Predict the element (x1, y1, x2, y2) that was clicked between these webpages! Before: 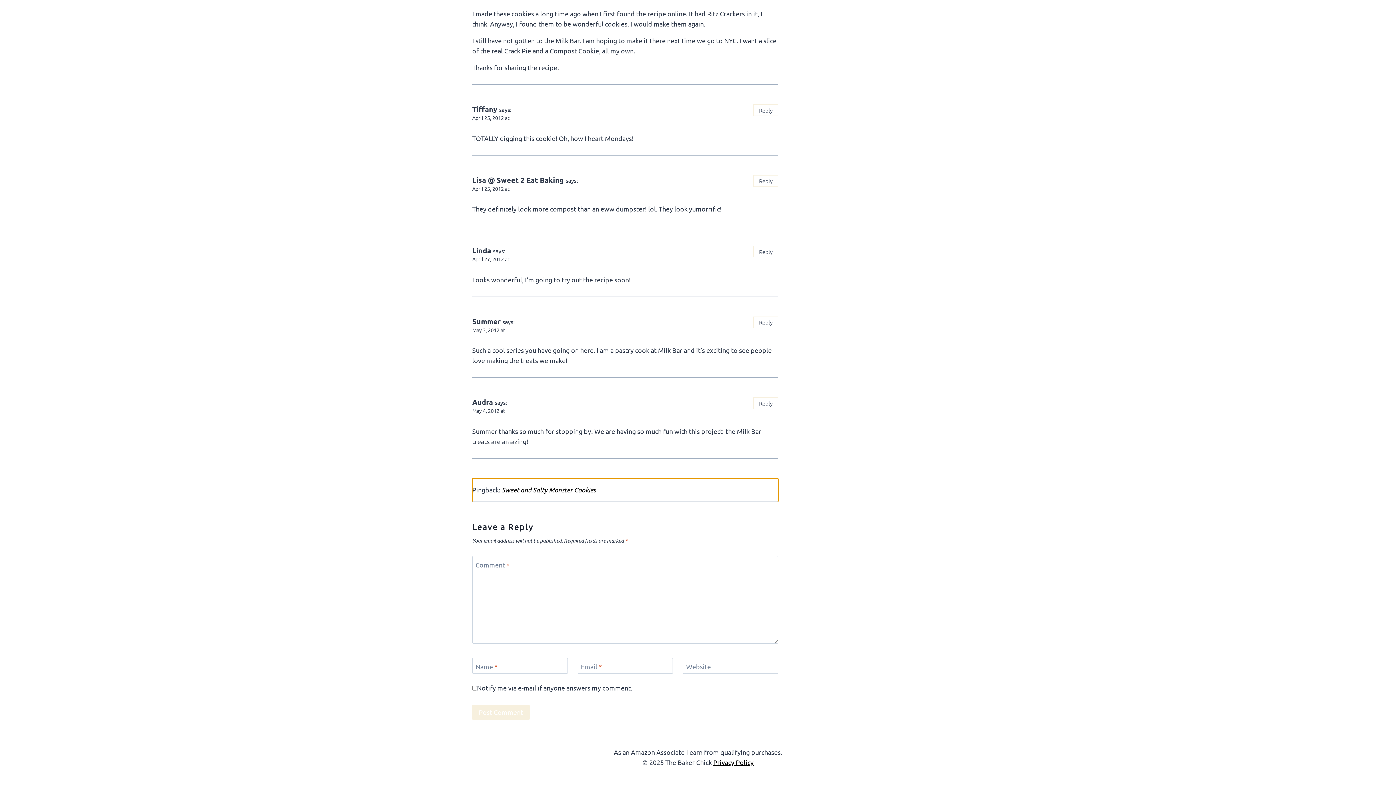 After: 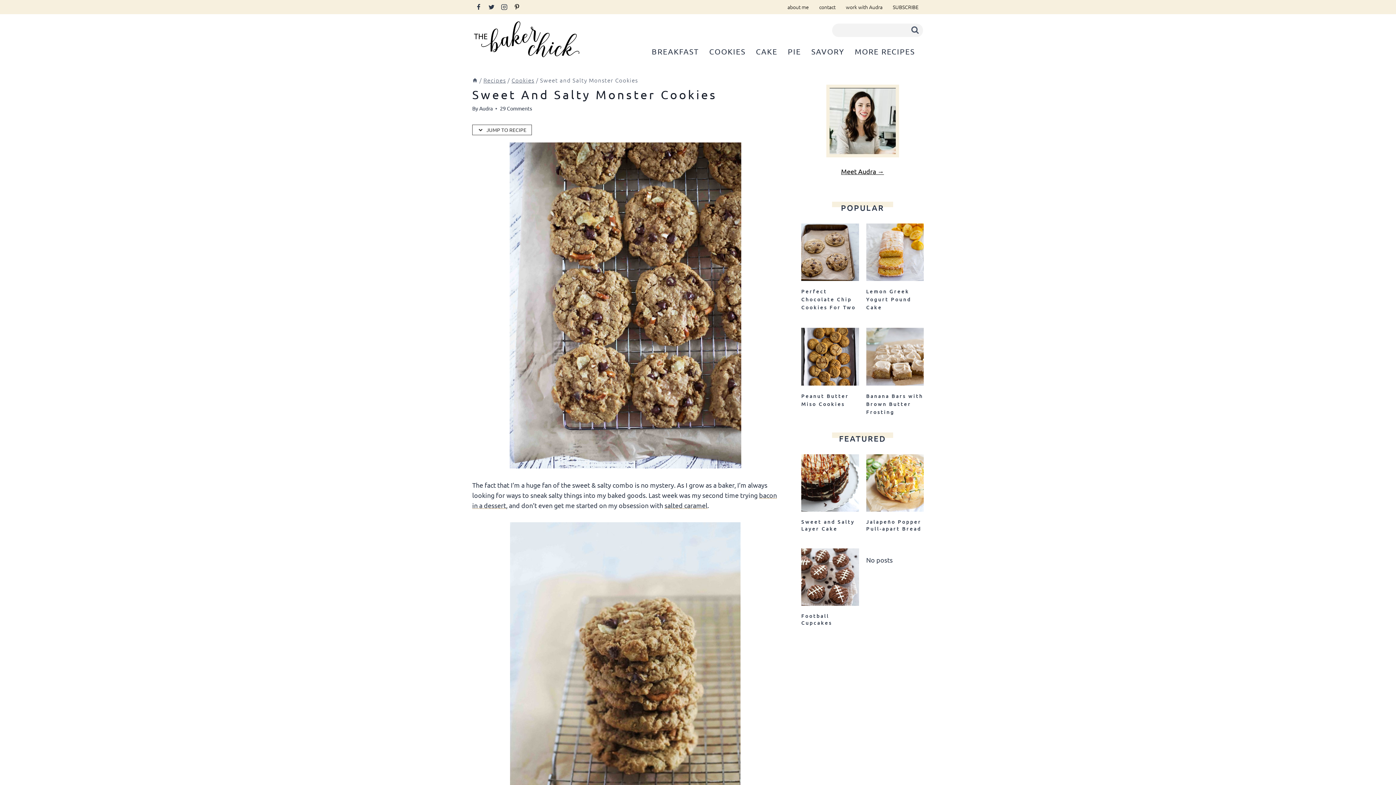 Action: bbox: (501, 486, 596, 494) label: Sweet and Salty Monster Cookies